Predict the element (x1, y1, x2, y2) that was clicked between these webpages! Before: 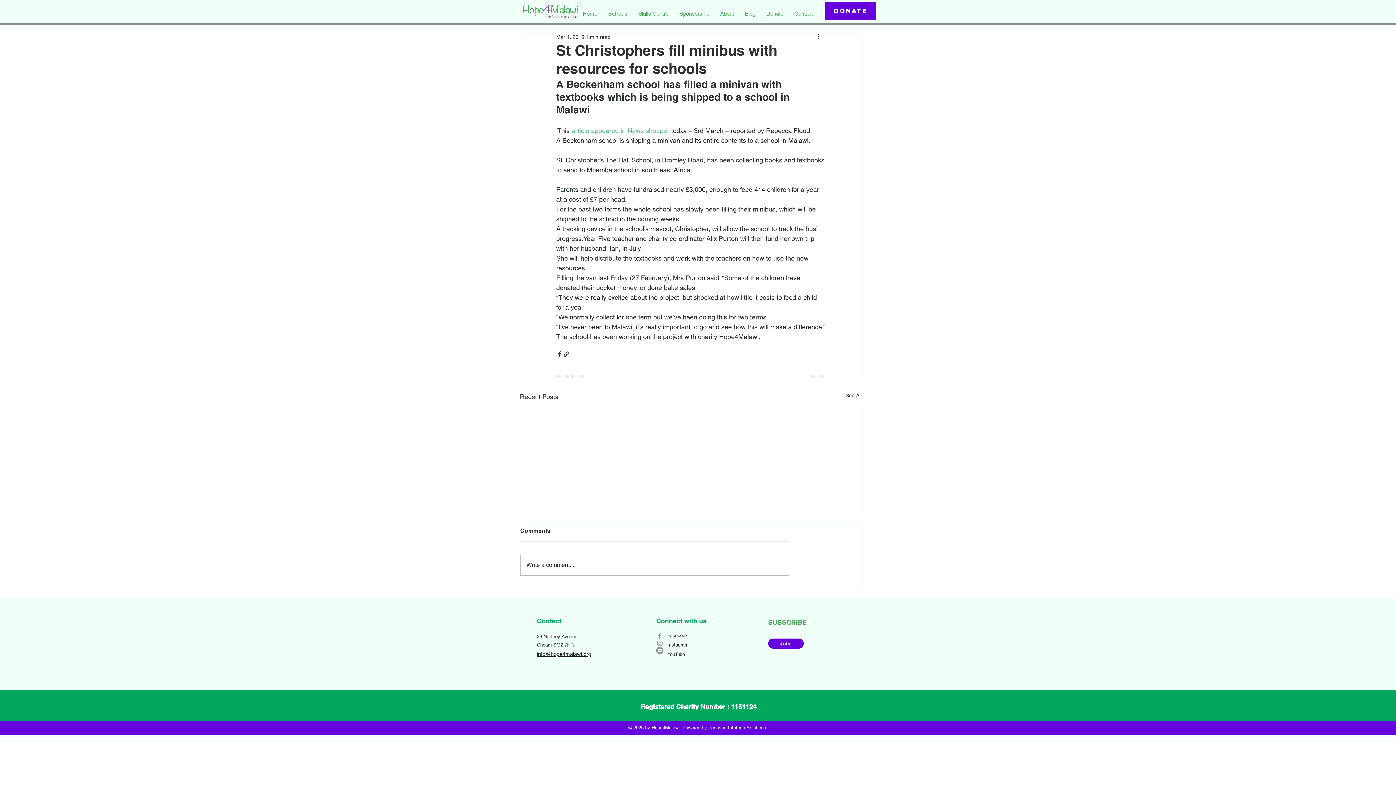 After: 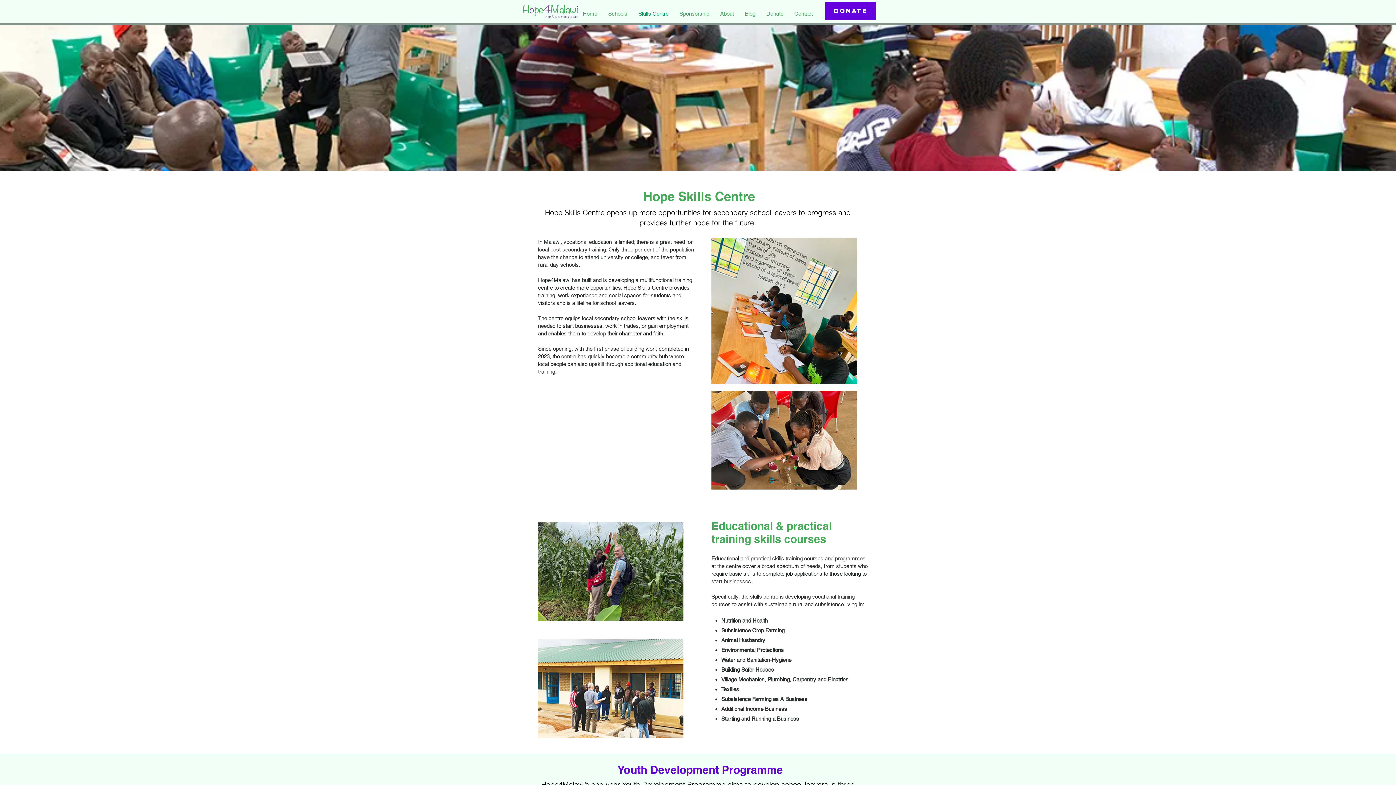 Action: label: Skills Centre bbox: (633, 8, 674, 19)